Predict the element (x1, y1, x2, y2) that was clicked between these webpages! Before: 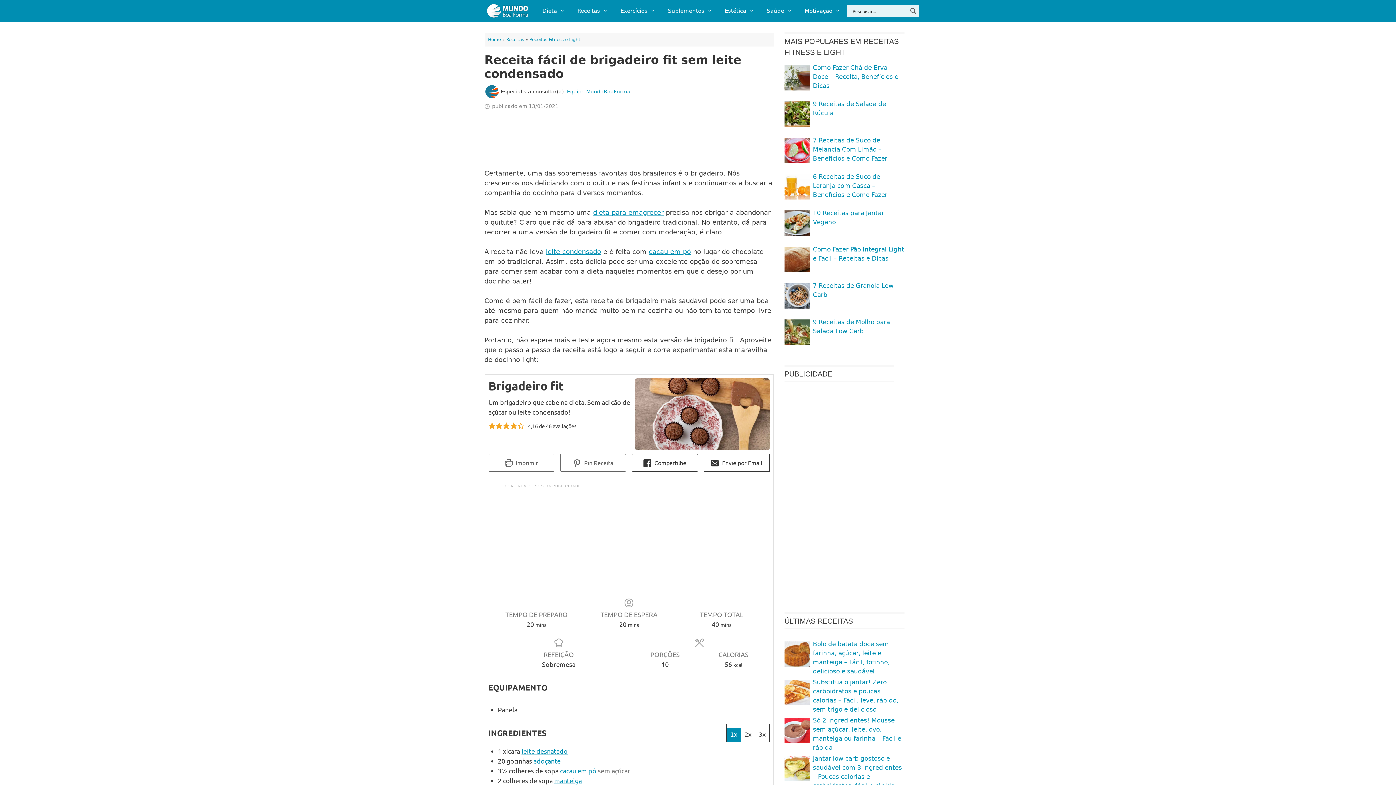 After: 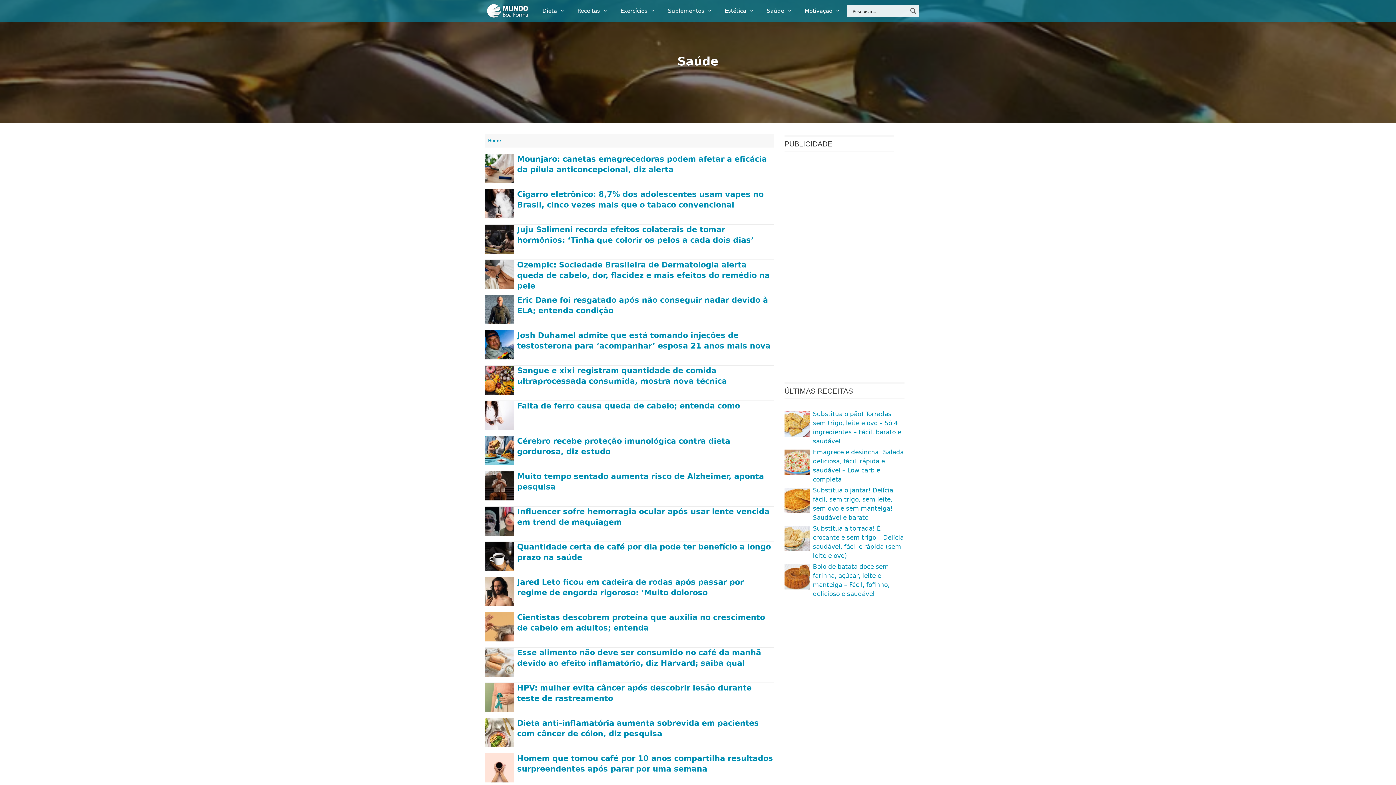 Action: label: Saúde bbox: (760, 0, 798, 21)